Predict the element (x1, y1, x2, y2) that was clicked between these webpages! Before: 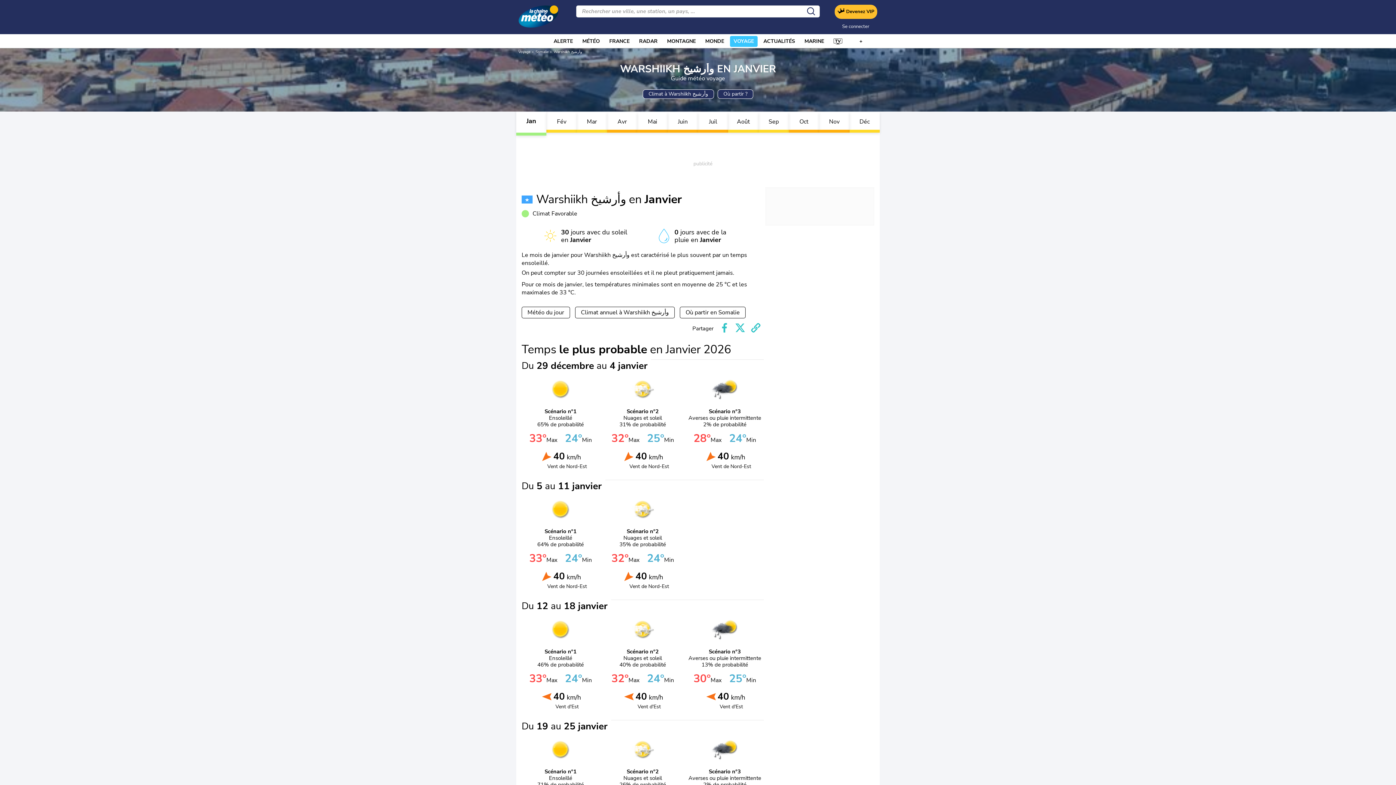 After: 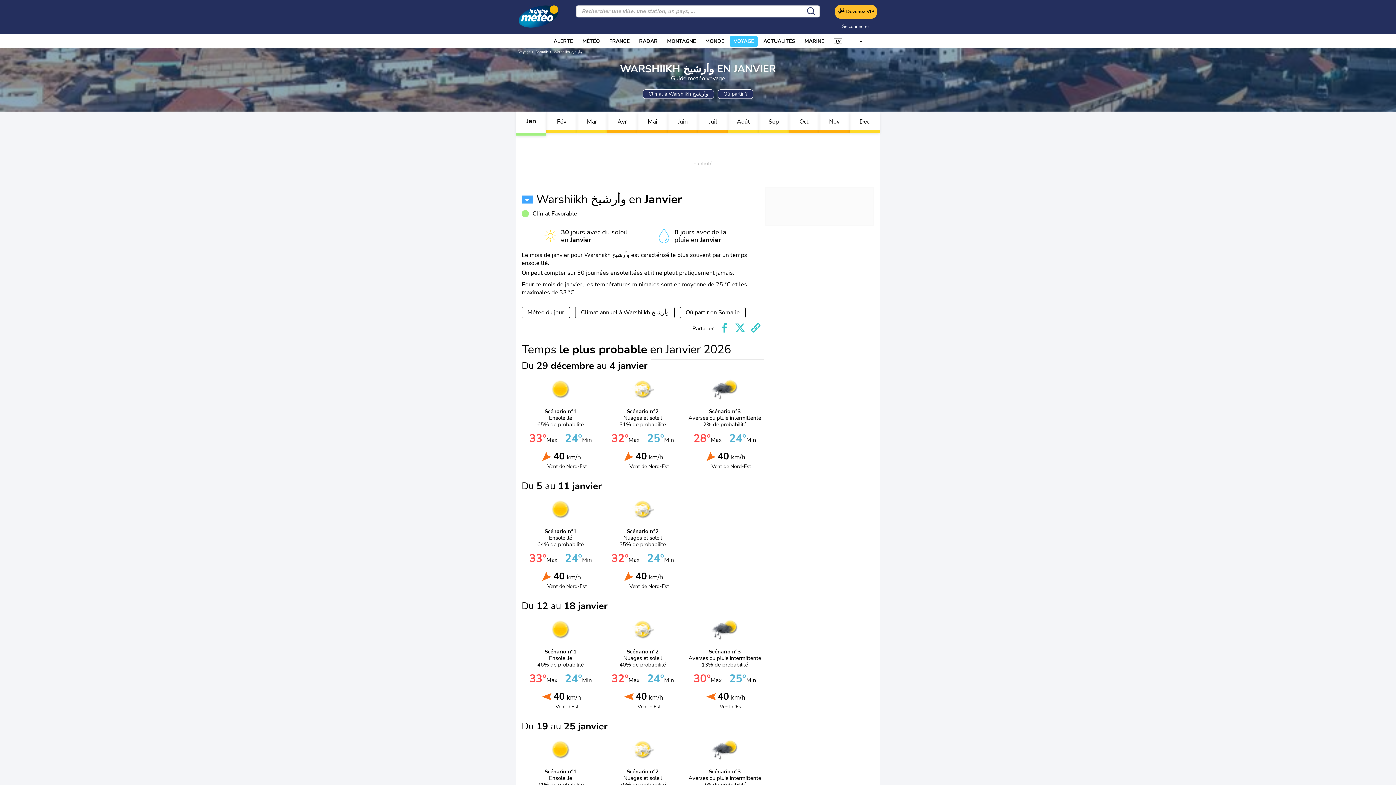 Action: label: Warshiikh وأرشيخ bbox: (553, 49, 582, 54)